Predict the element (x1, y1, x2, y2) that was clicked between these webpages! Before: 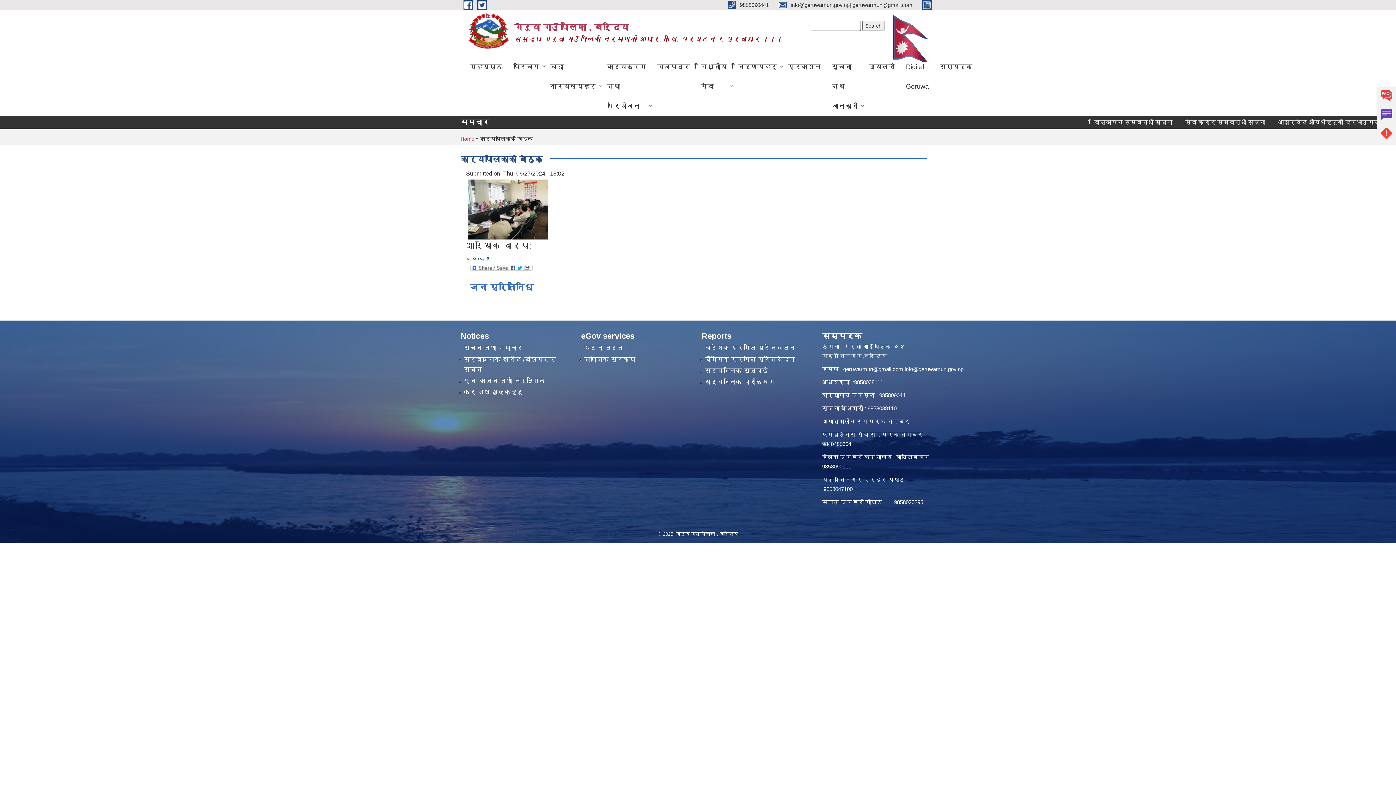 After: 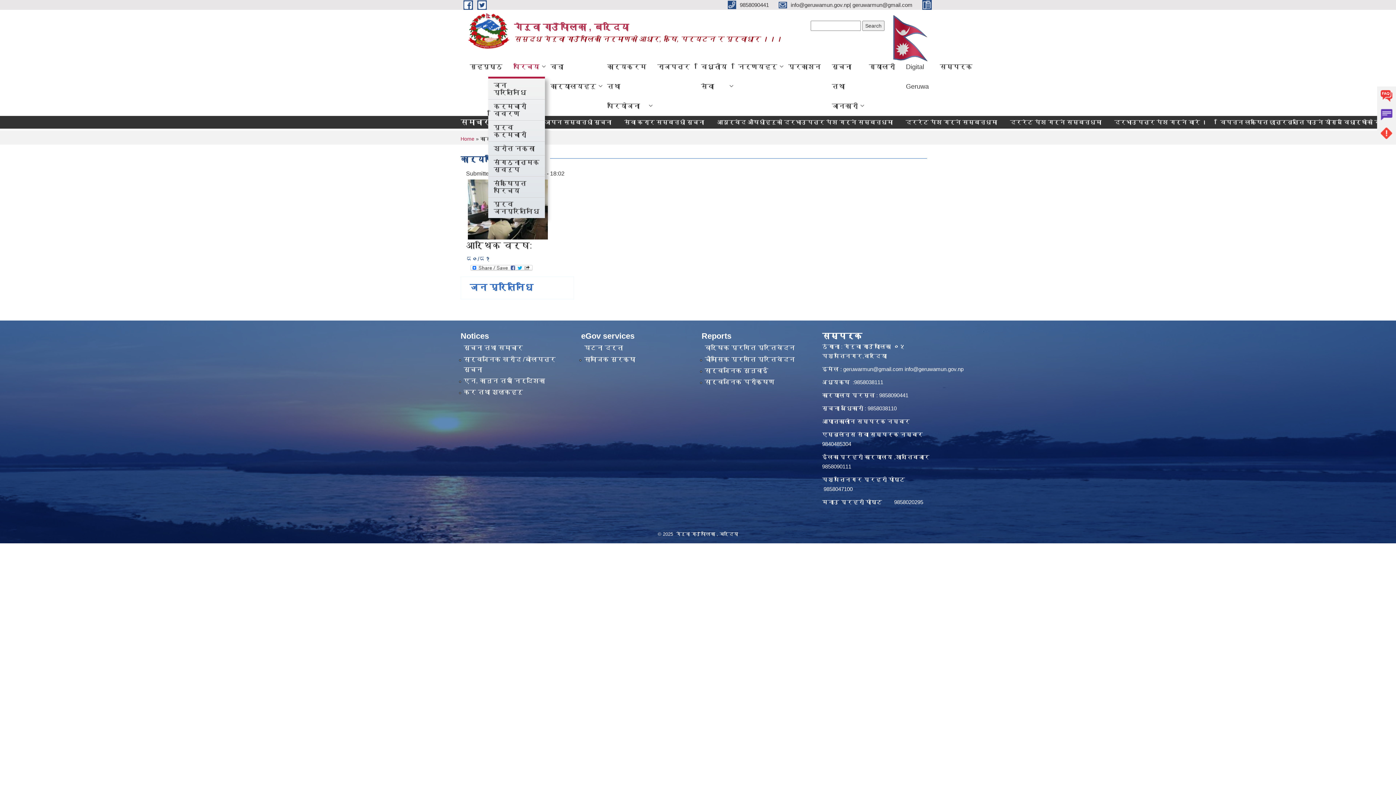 Action: label: परिचय bbox: (508, 56, 545, 76)